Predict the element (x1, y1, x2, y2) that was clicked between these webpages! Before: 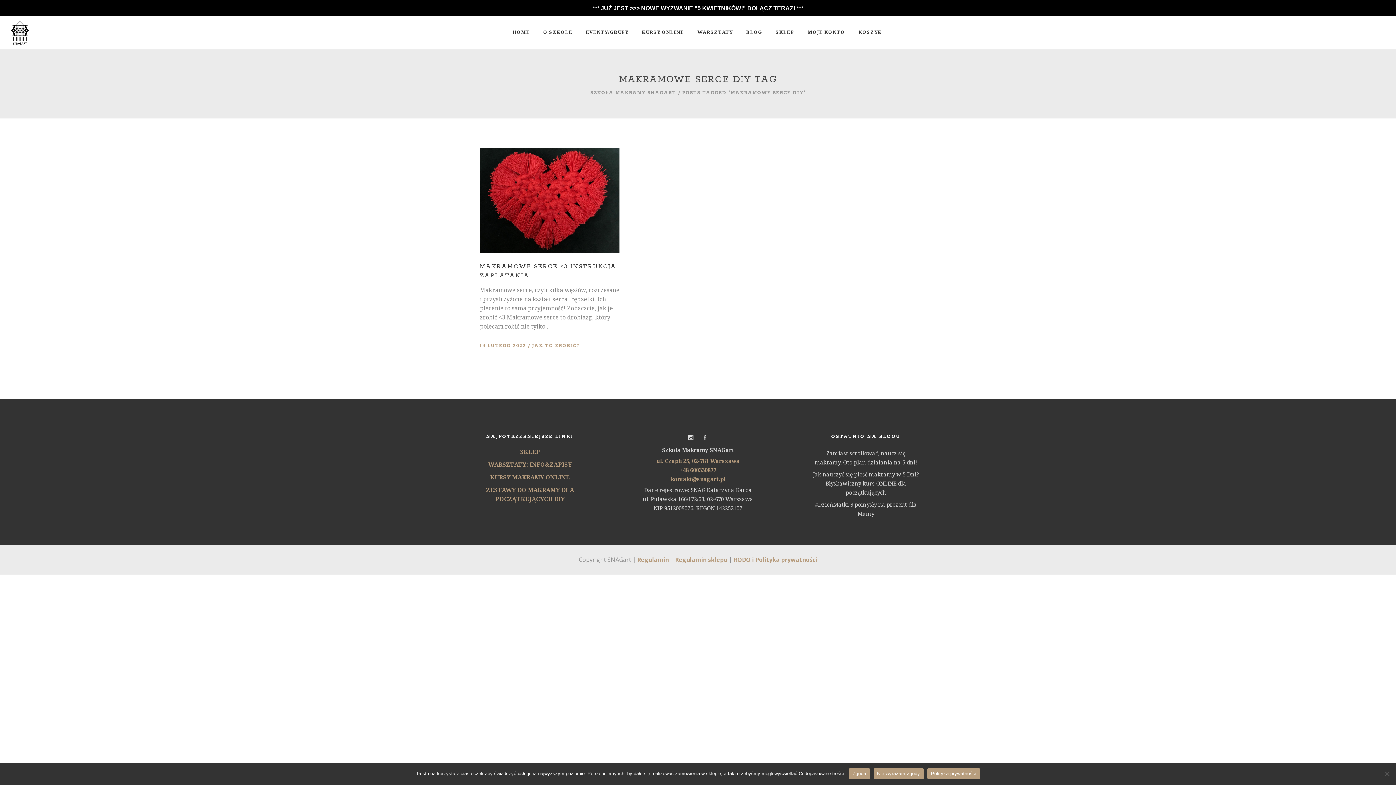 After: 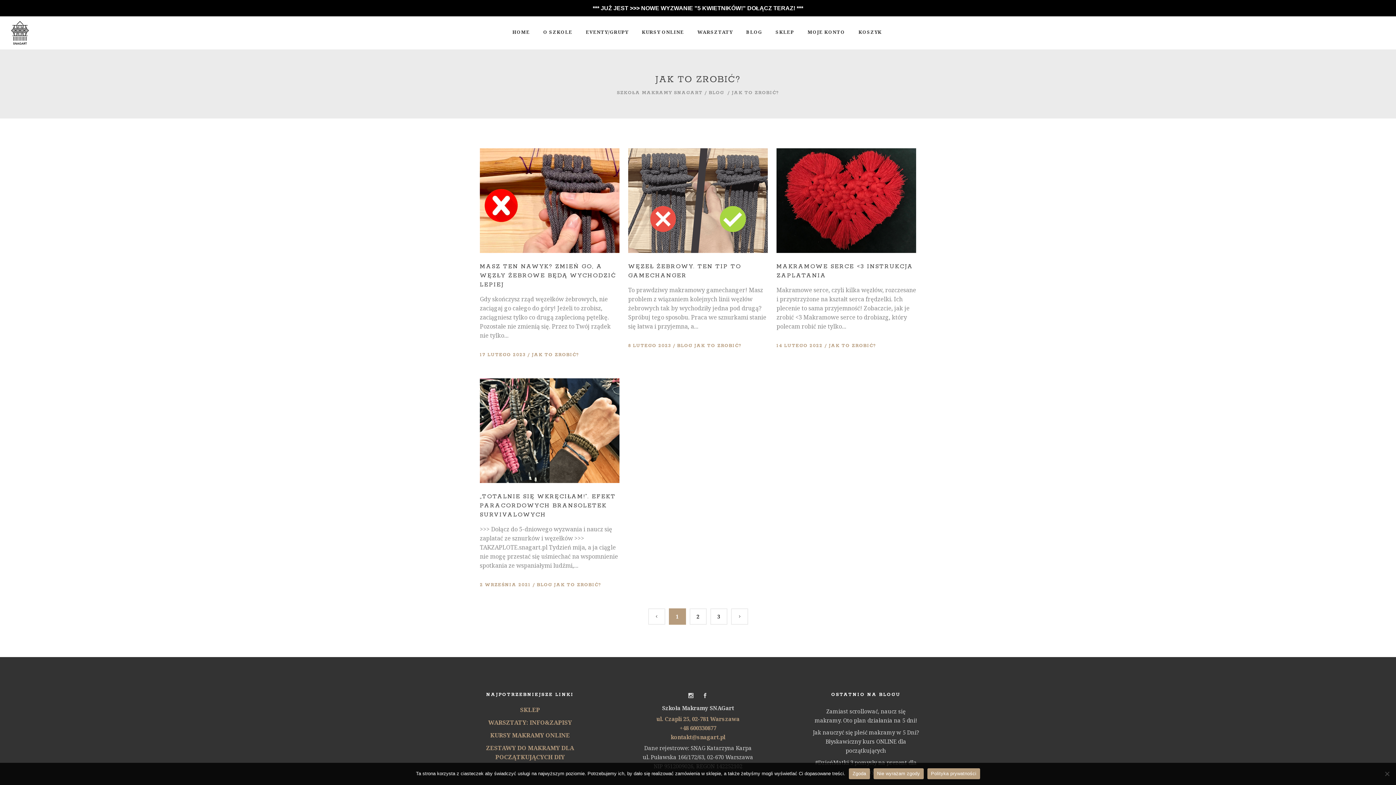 Action: label: JAK TO ZROBIĆ? bbox: (532, 343, 579, 348)